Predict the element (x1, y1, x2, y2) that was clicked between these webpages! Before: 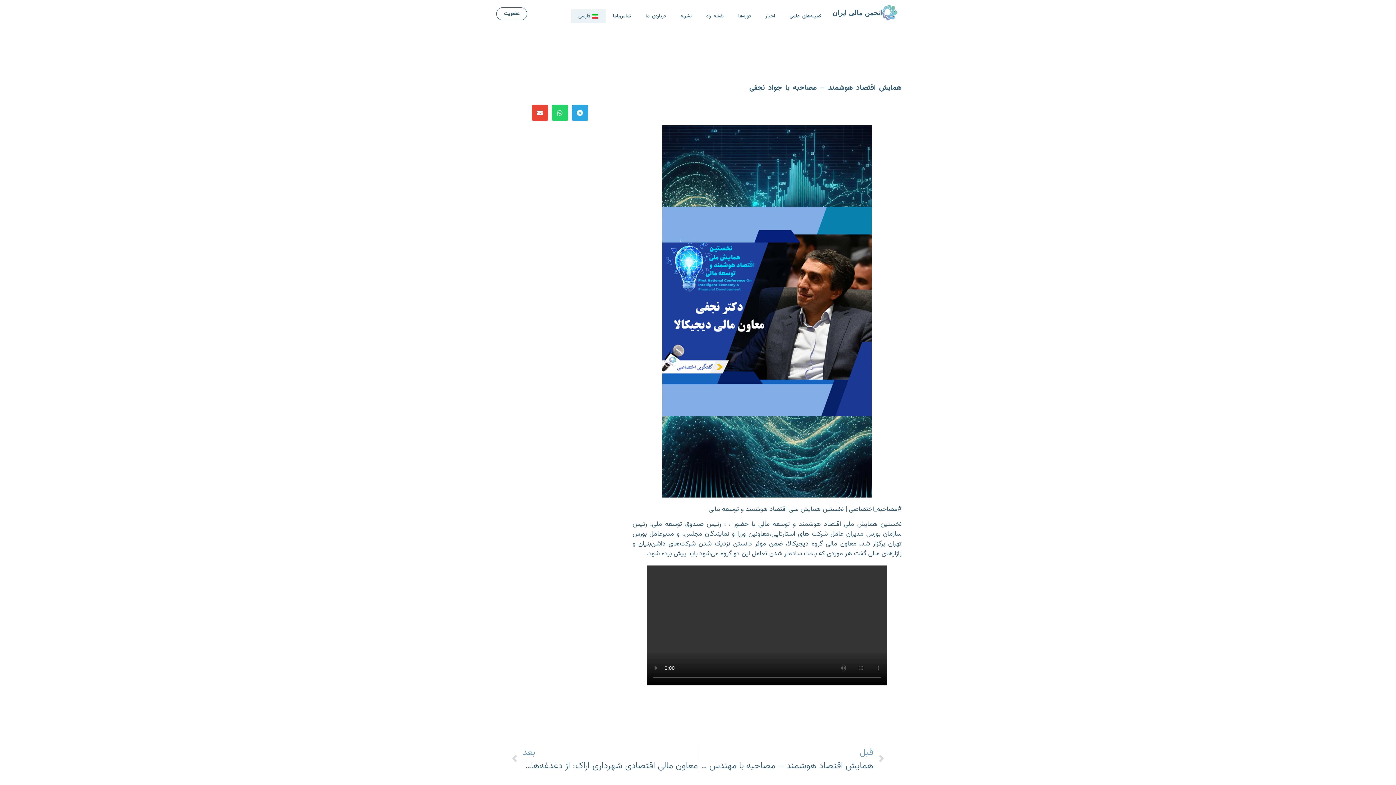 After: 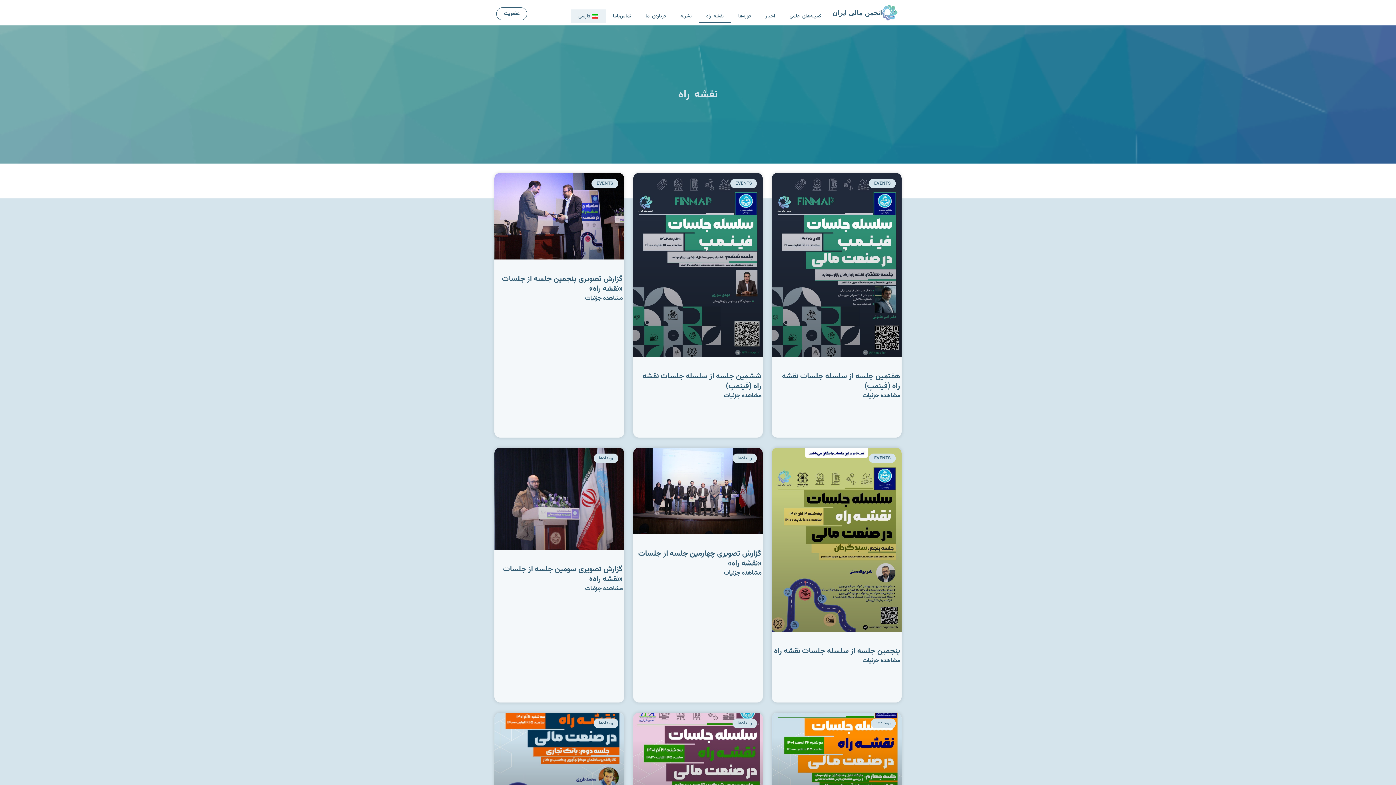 Action: label: نقشه راه bbox: (699, 9, 731, 23)